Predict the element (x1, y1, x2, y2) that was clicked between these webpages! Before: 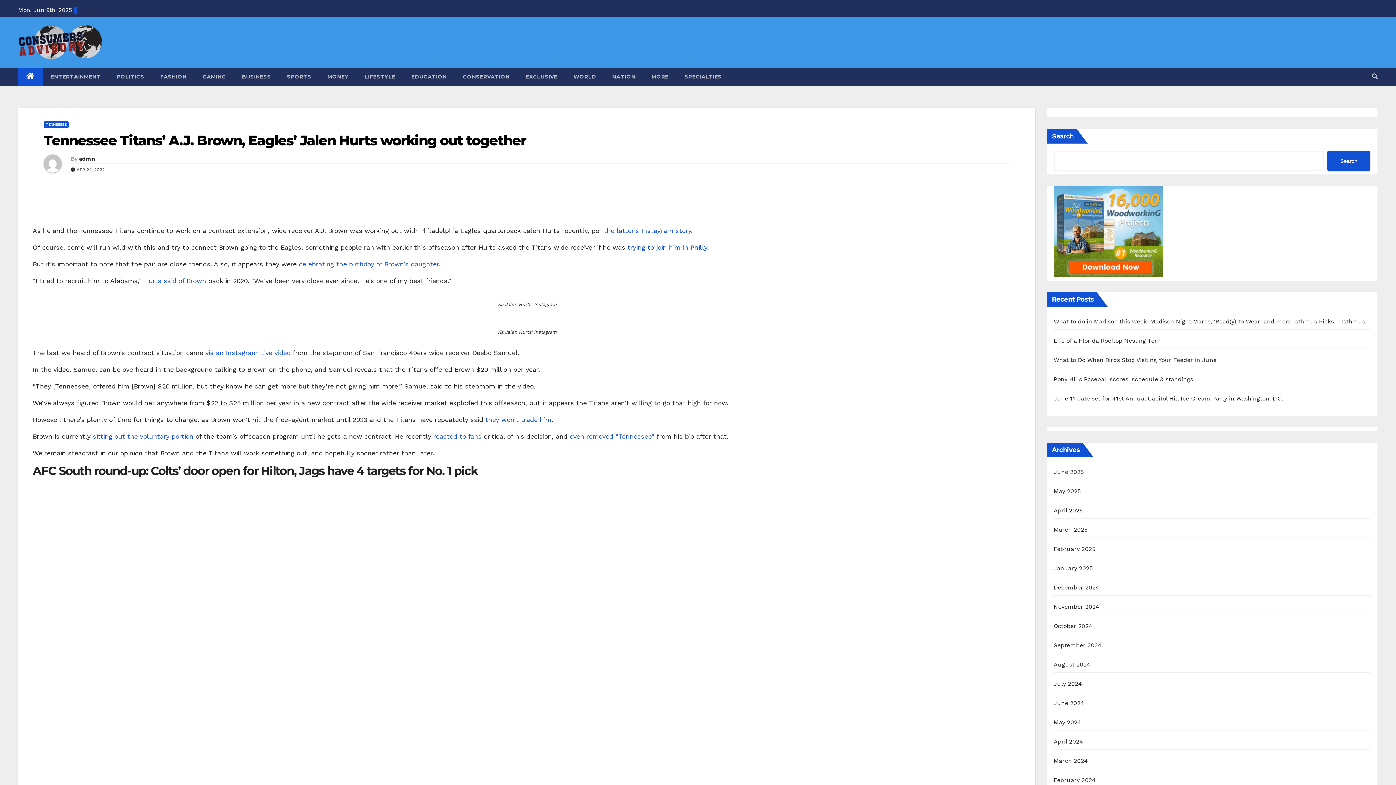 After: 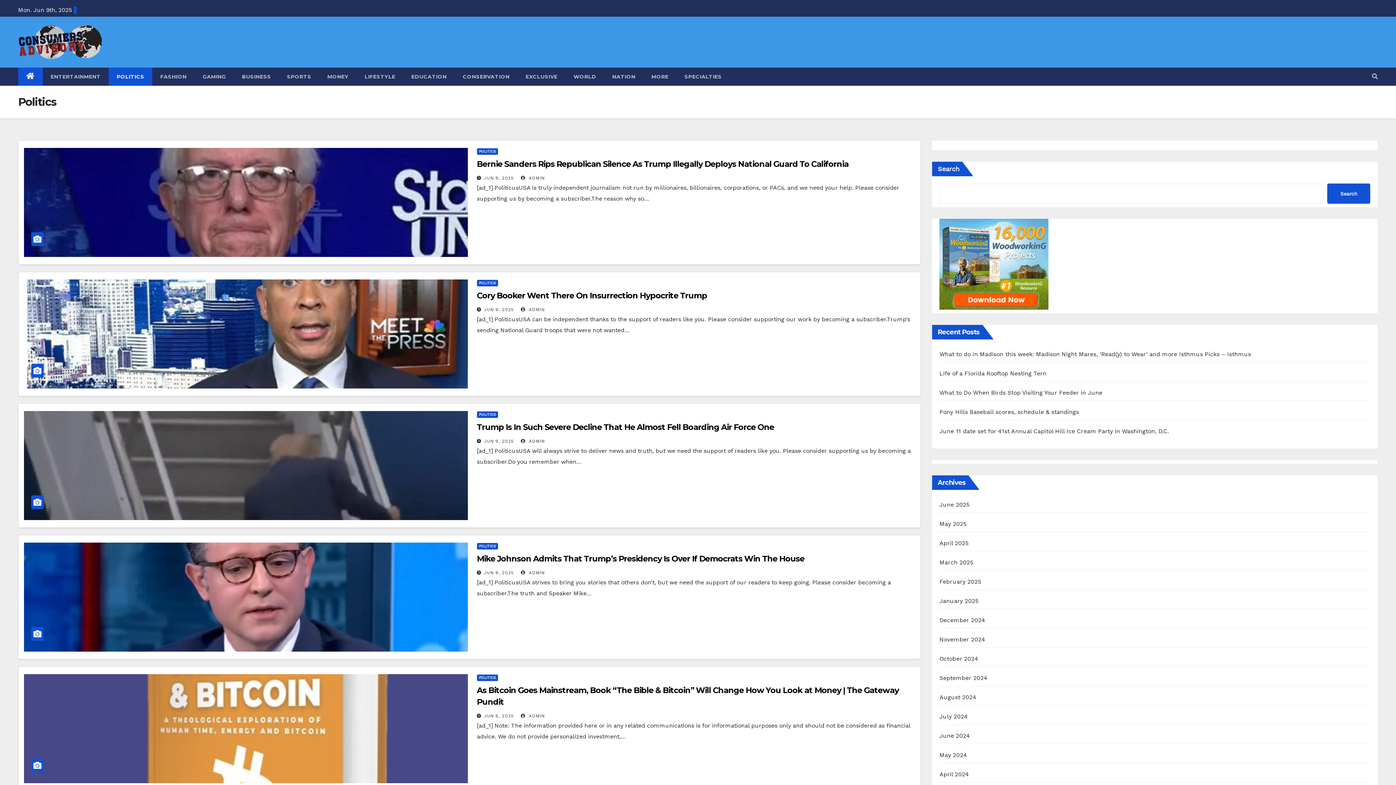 Action: label: POLITICS bbox: (108, 67, 152, 85)